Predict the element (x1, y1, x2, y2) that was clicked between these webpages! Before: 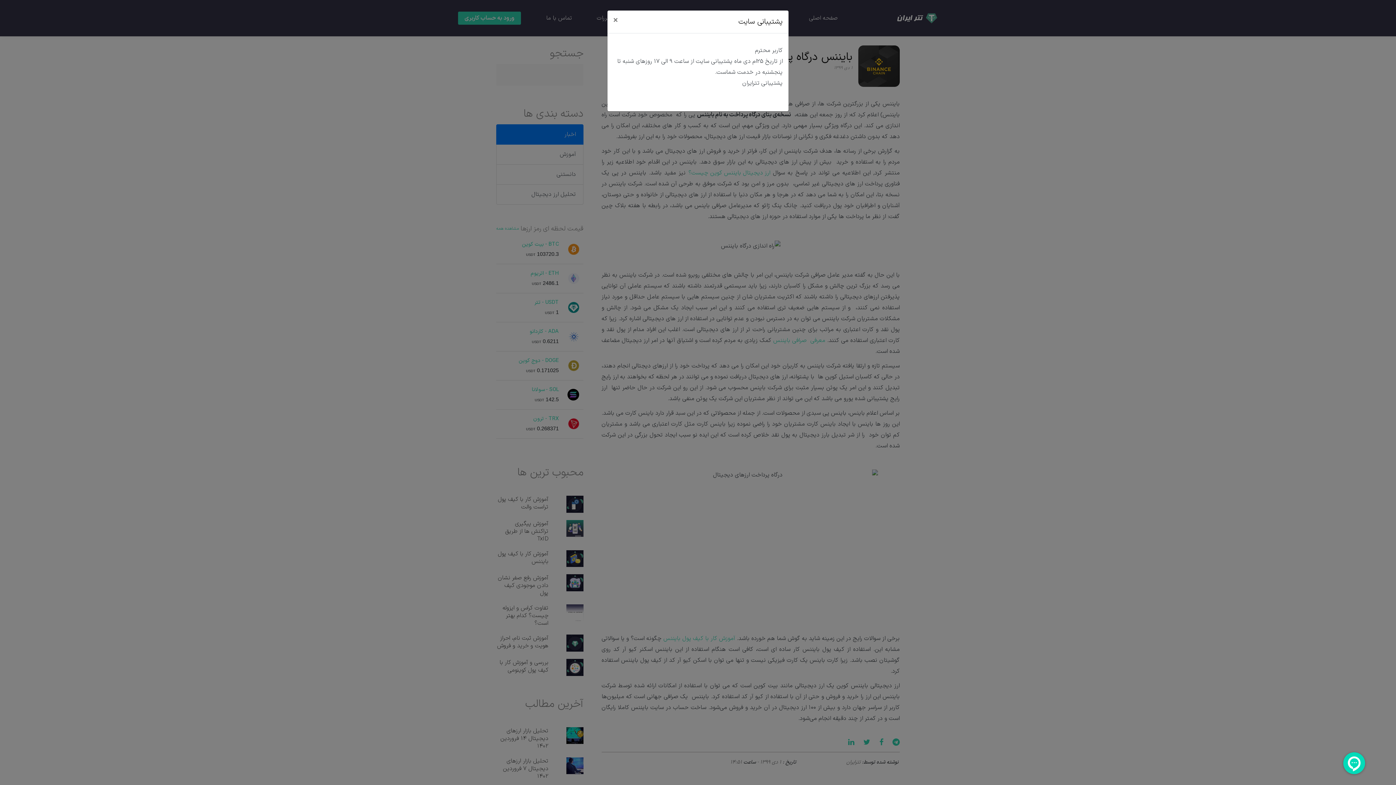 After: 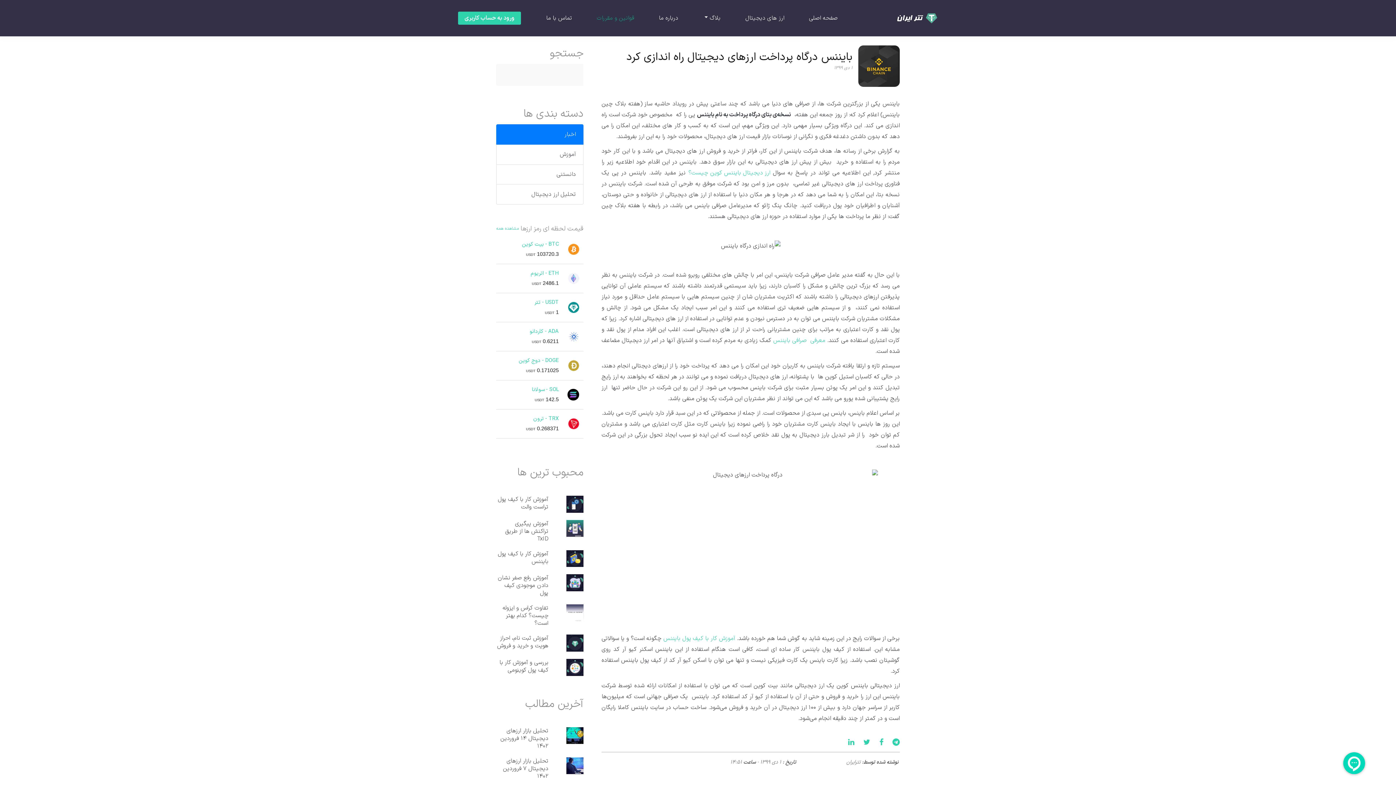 Action: label: × bbox: (607, 10, 624, 30)